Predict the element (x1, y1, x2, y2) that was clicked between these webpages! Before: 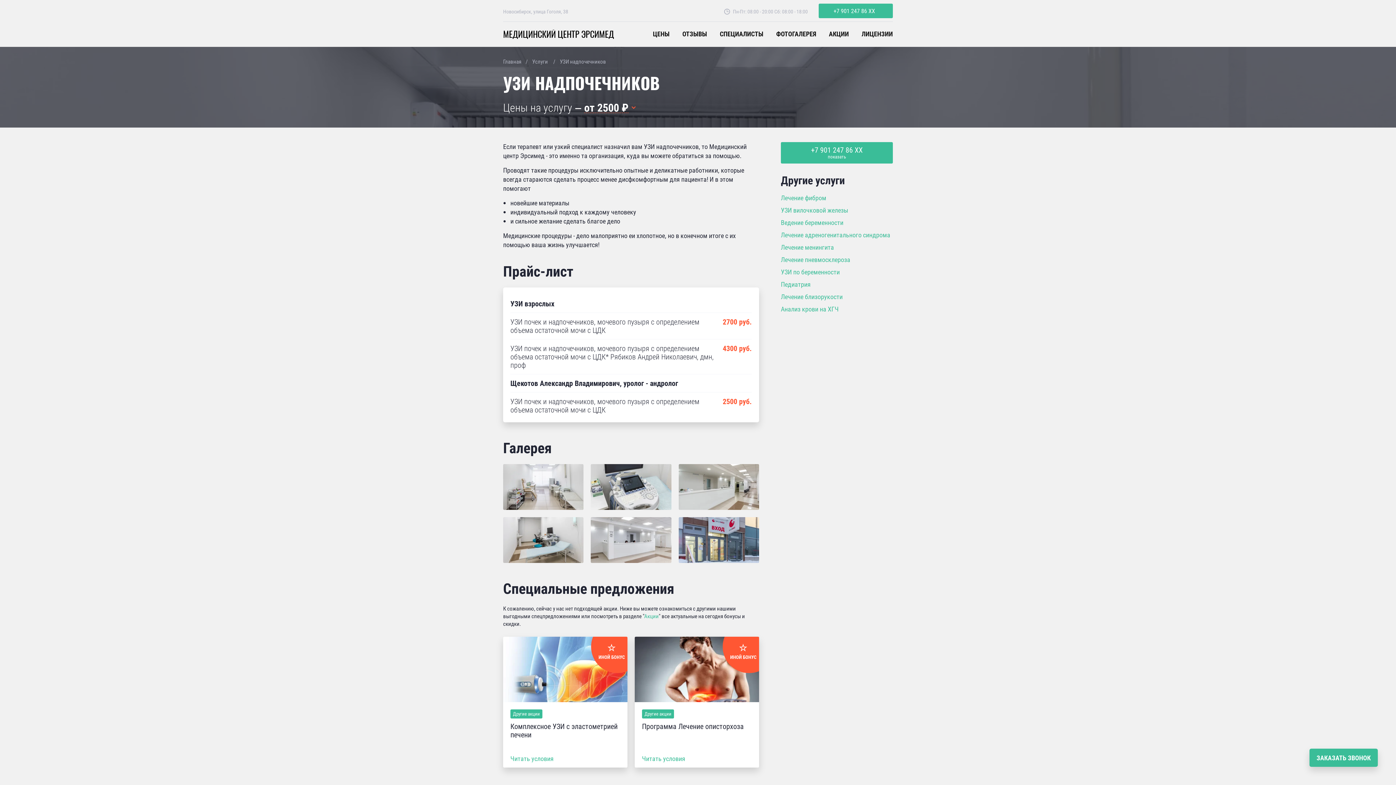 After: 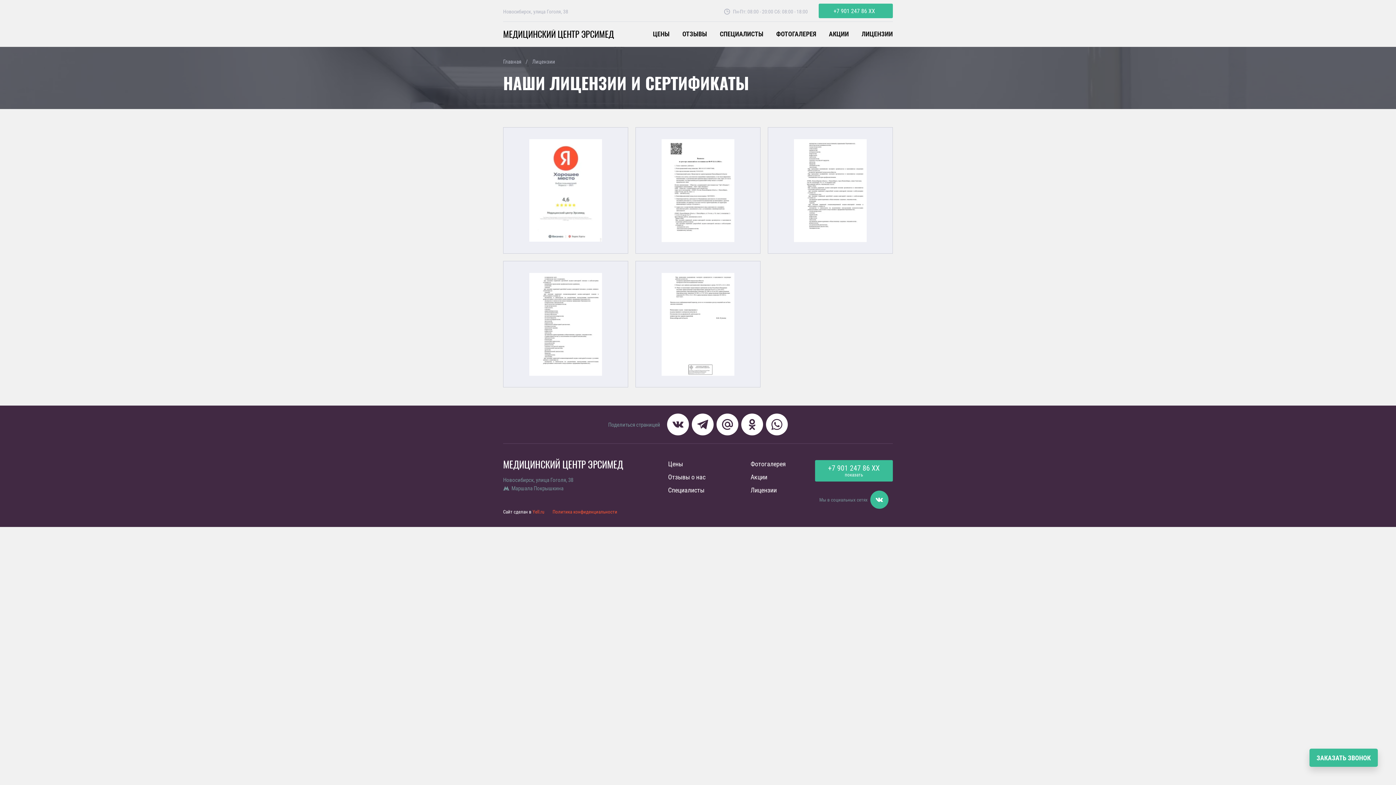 Action: bbox: (861, 30, 893, 37) label: ЛИЦЕНЗИИ